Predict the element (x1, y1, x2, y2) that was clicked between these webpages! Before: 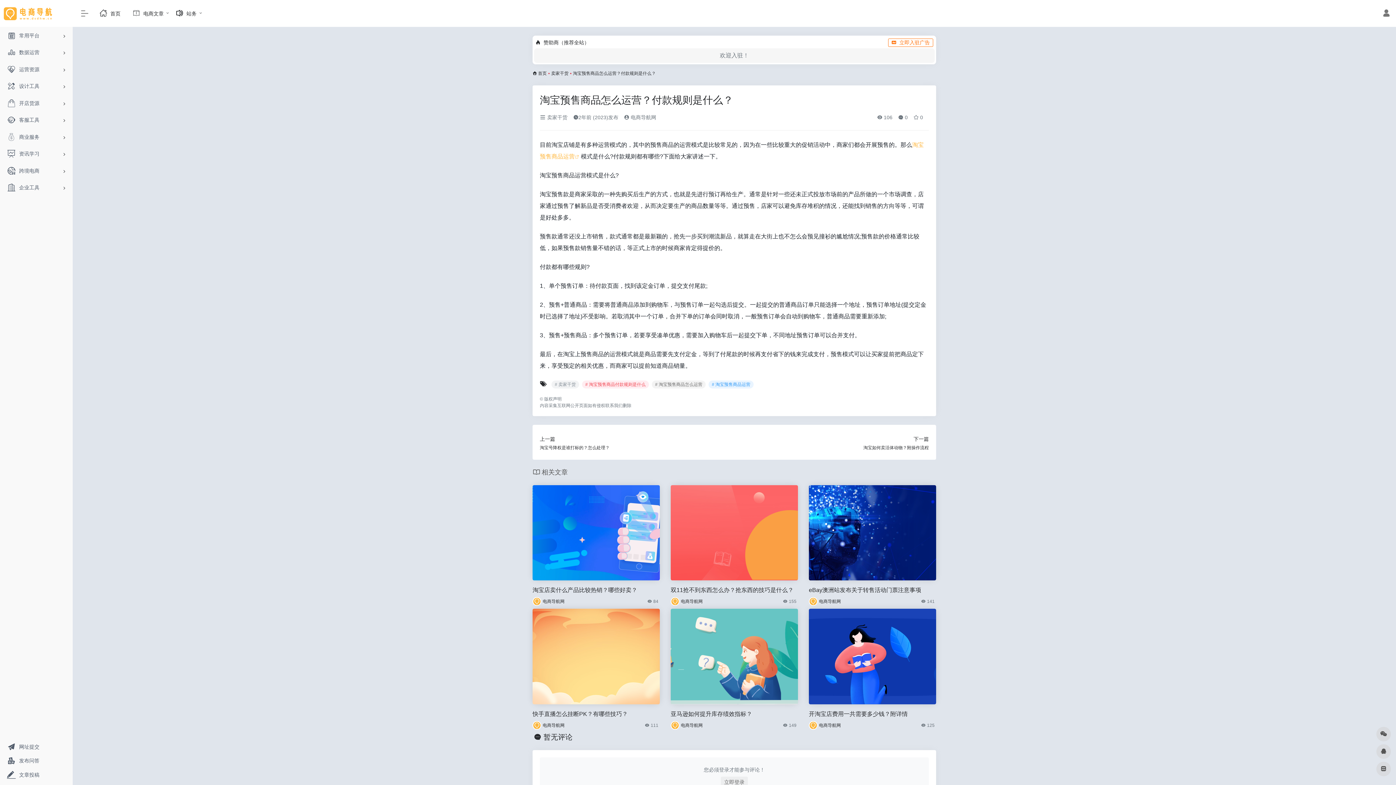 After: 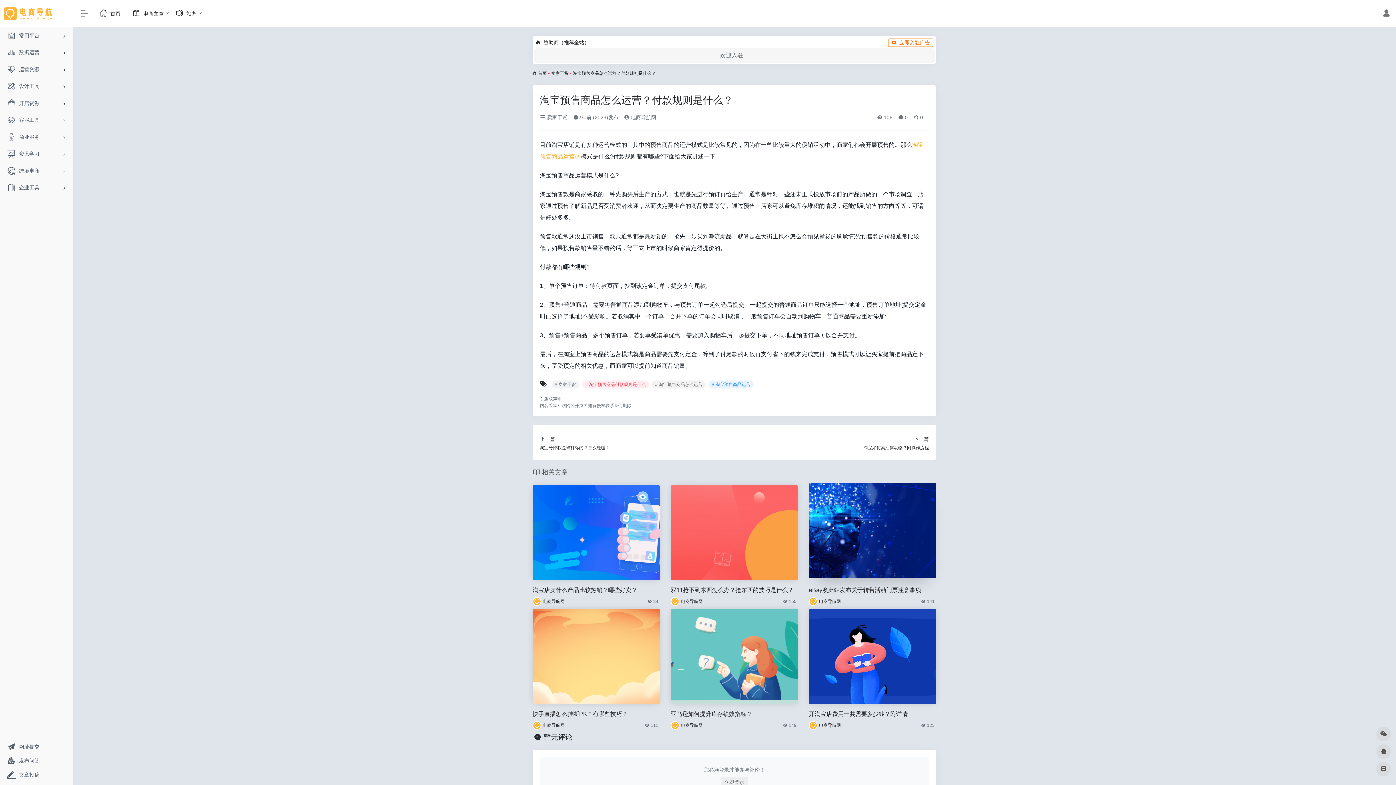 Action: bbox: (809, 597, 817, 606)